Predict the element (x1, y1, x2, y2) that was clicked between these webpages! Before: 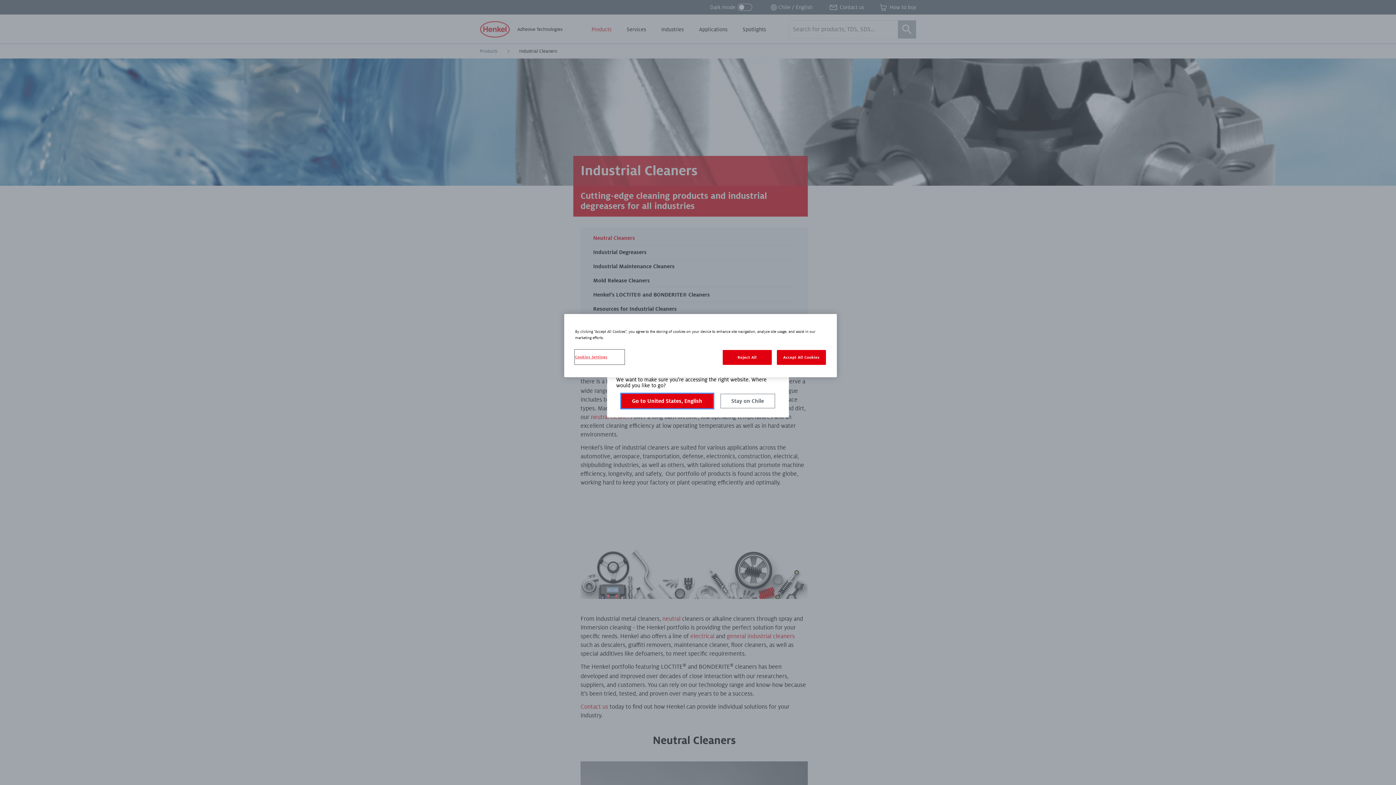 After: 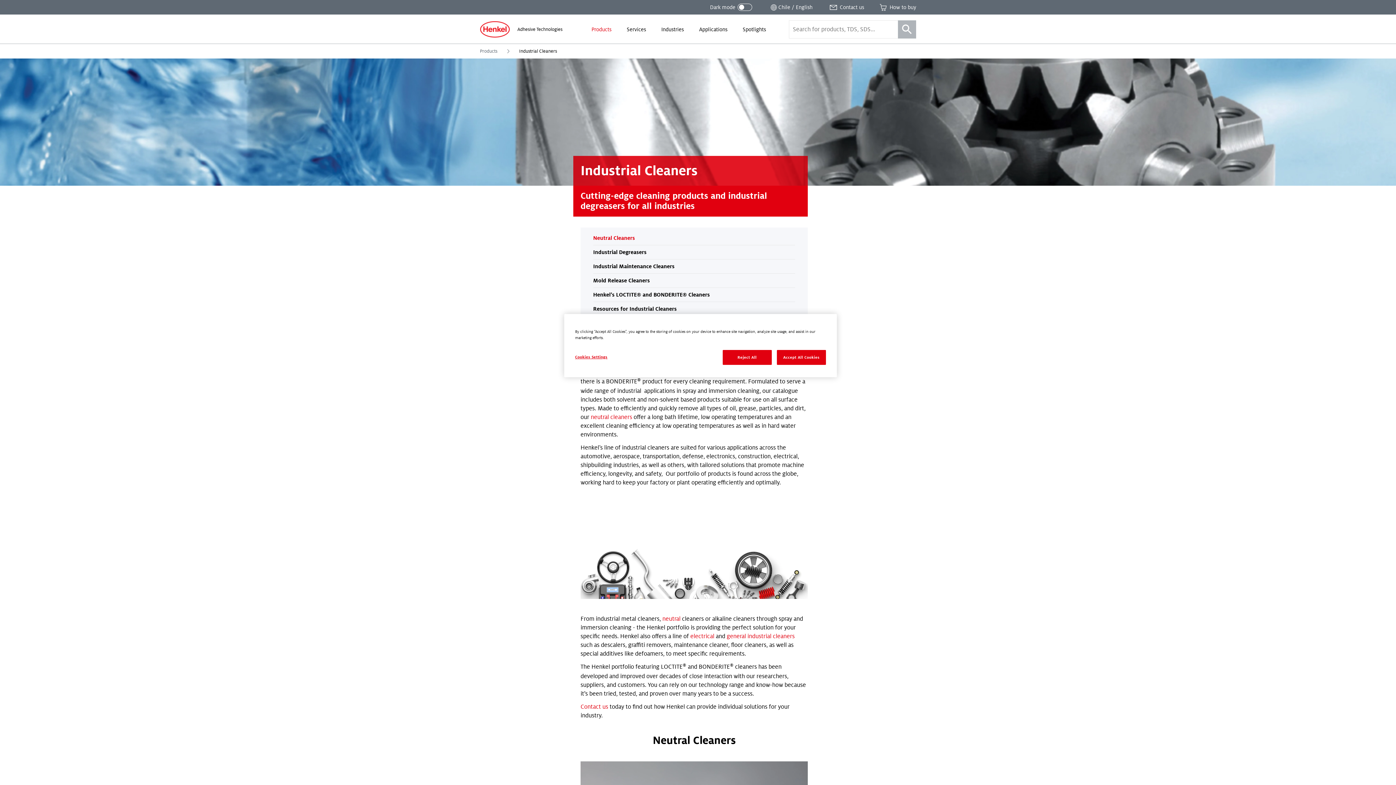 Action: label: Stay on Chile bbox: (720, 394, 775, 408)